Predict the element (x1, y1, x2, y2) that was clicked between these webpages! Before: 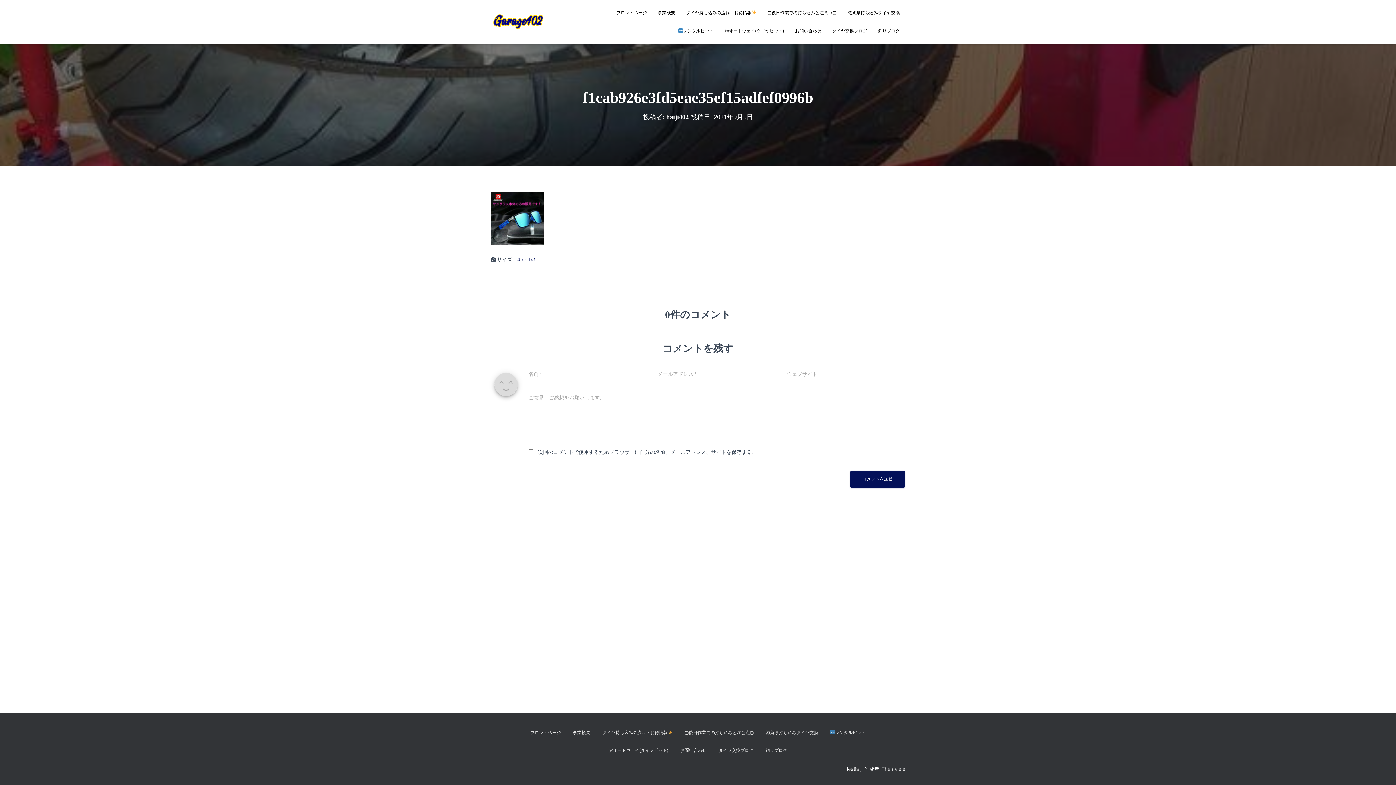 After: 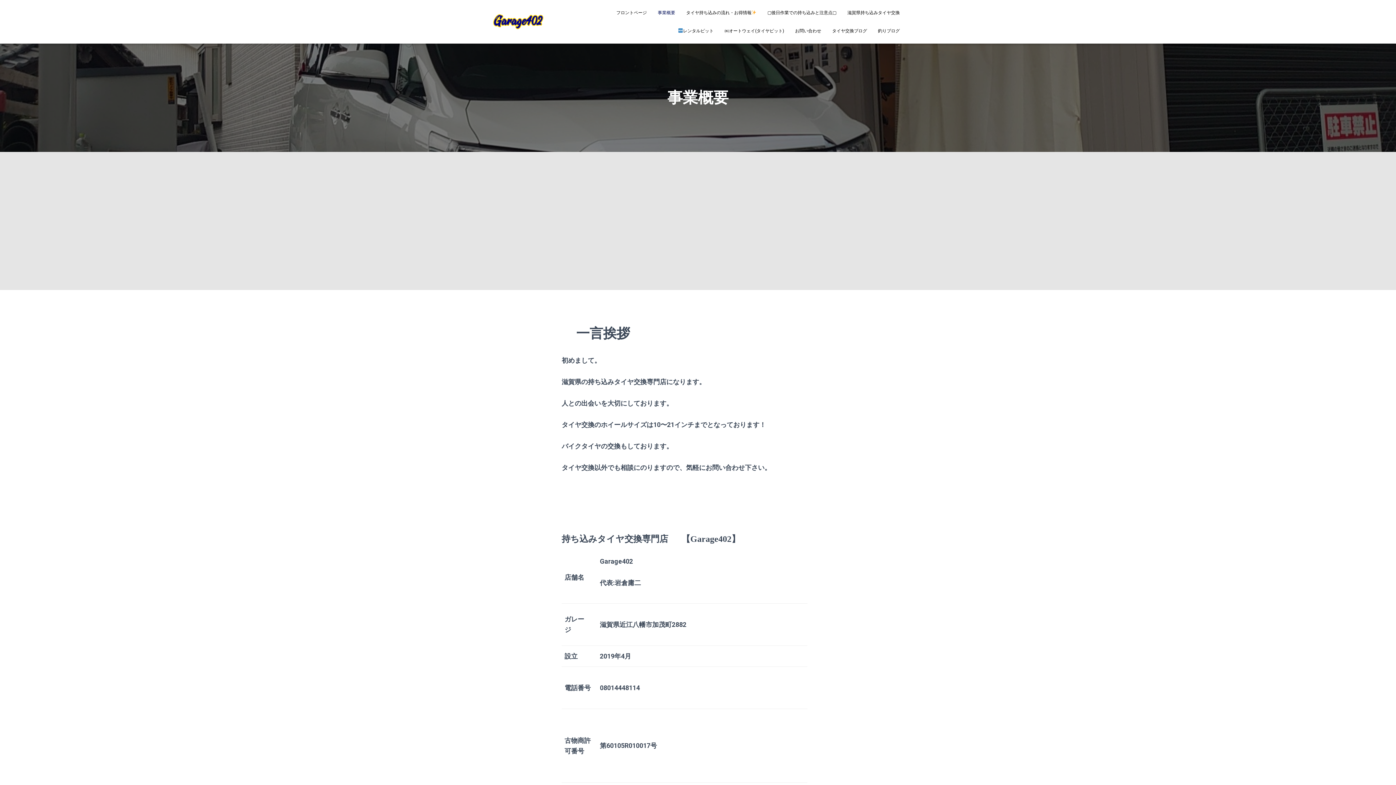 Action: bbox: (567, 724, 595, 742) label: 事業概要